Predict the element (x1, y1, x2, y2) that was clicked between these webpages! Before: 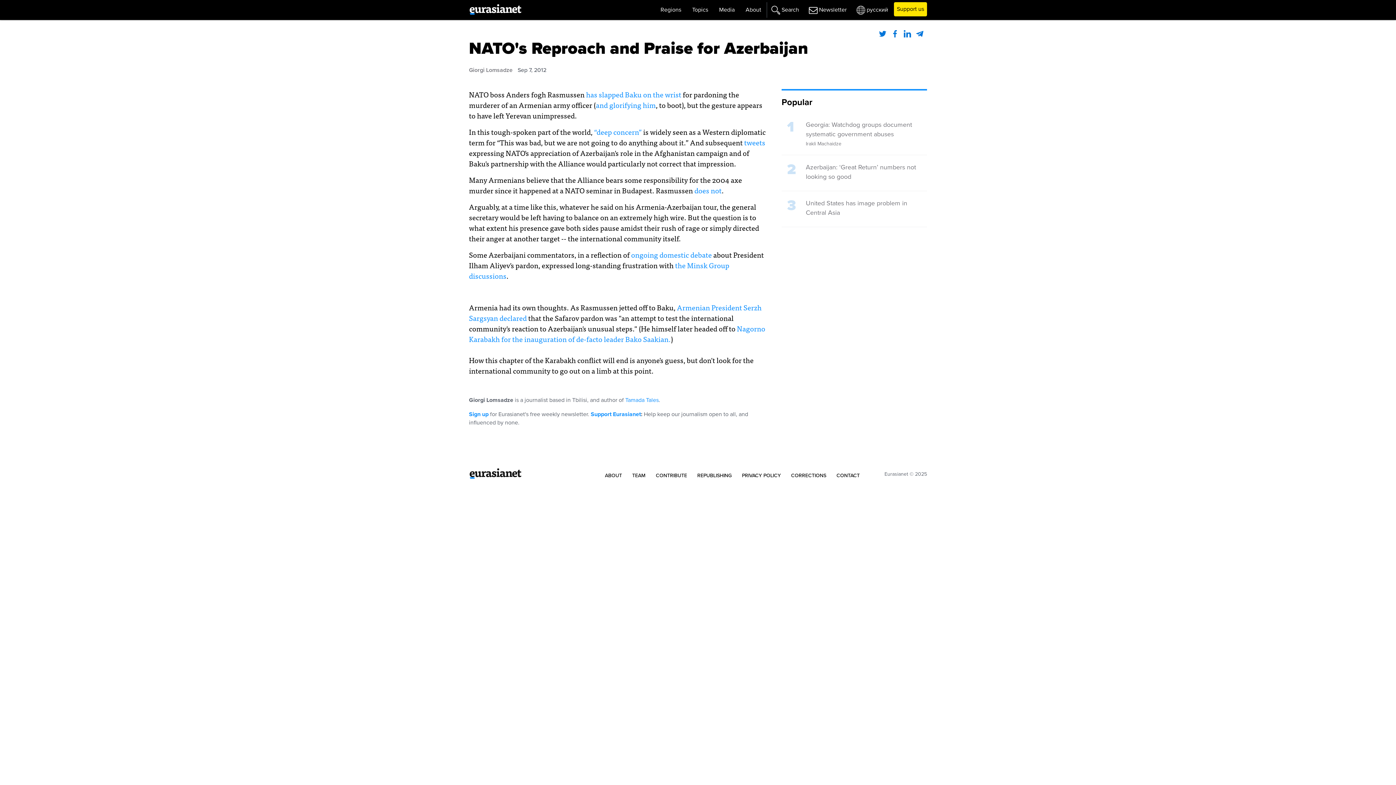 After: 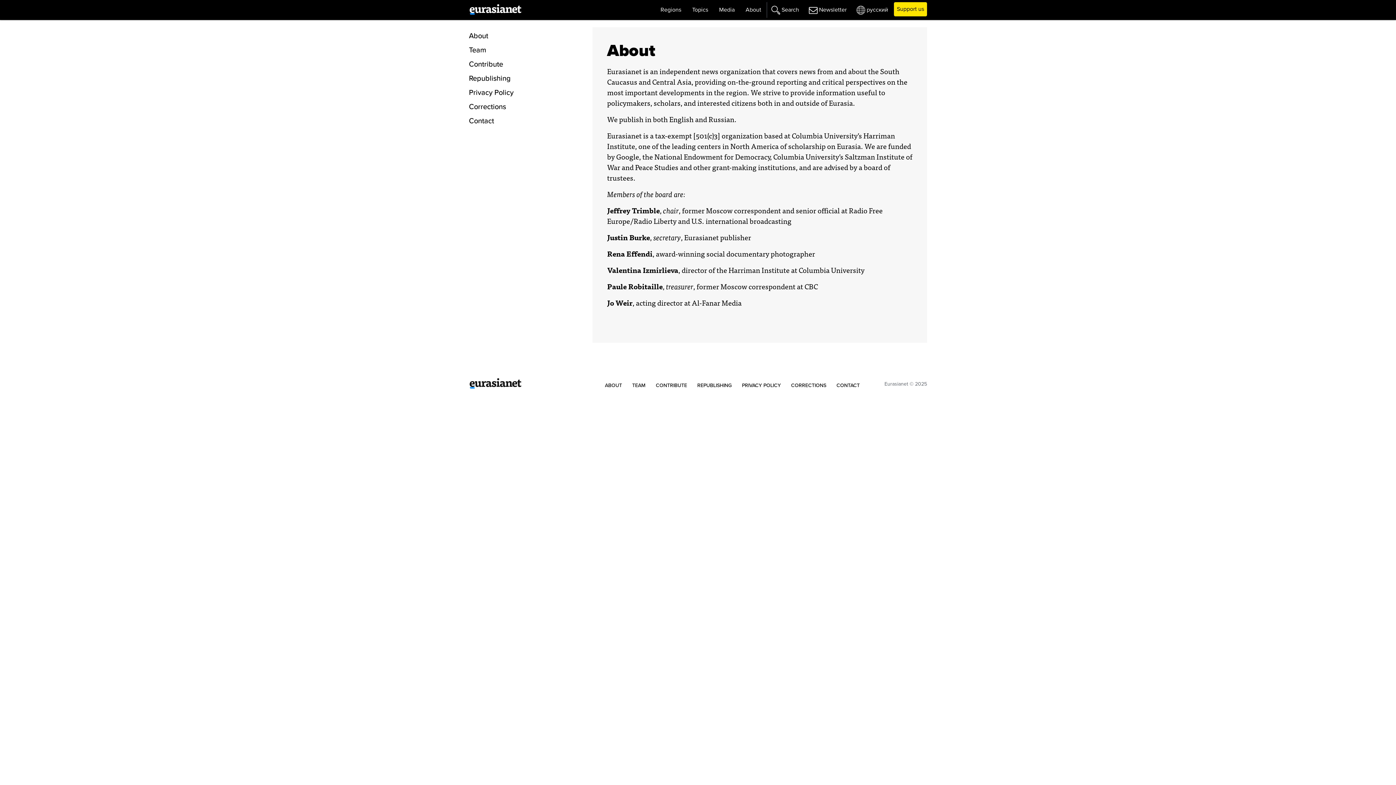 Action: label: About bbox: (740, 2, 766, 17)